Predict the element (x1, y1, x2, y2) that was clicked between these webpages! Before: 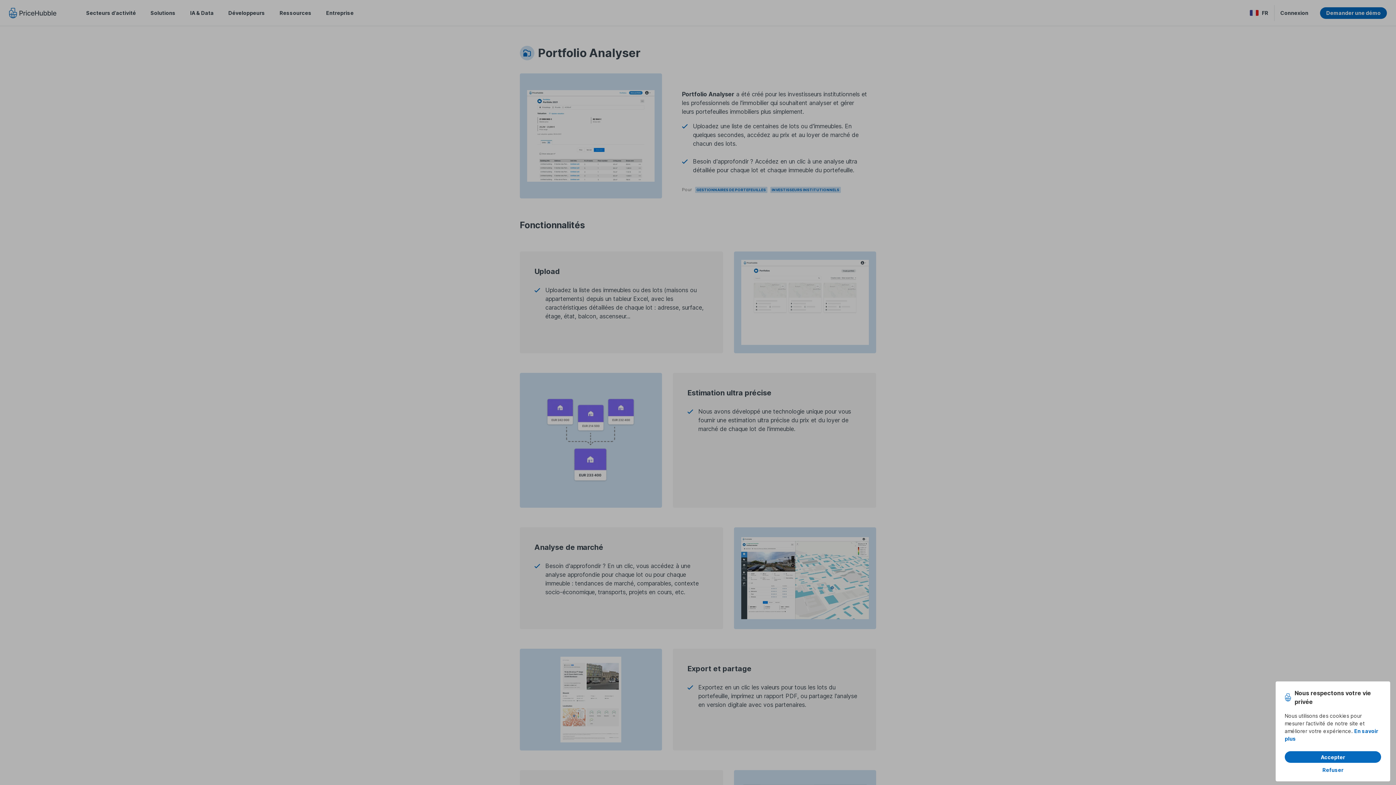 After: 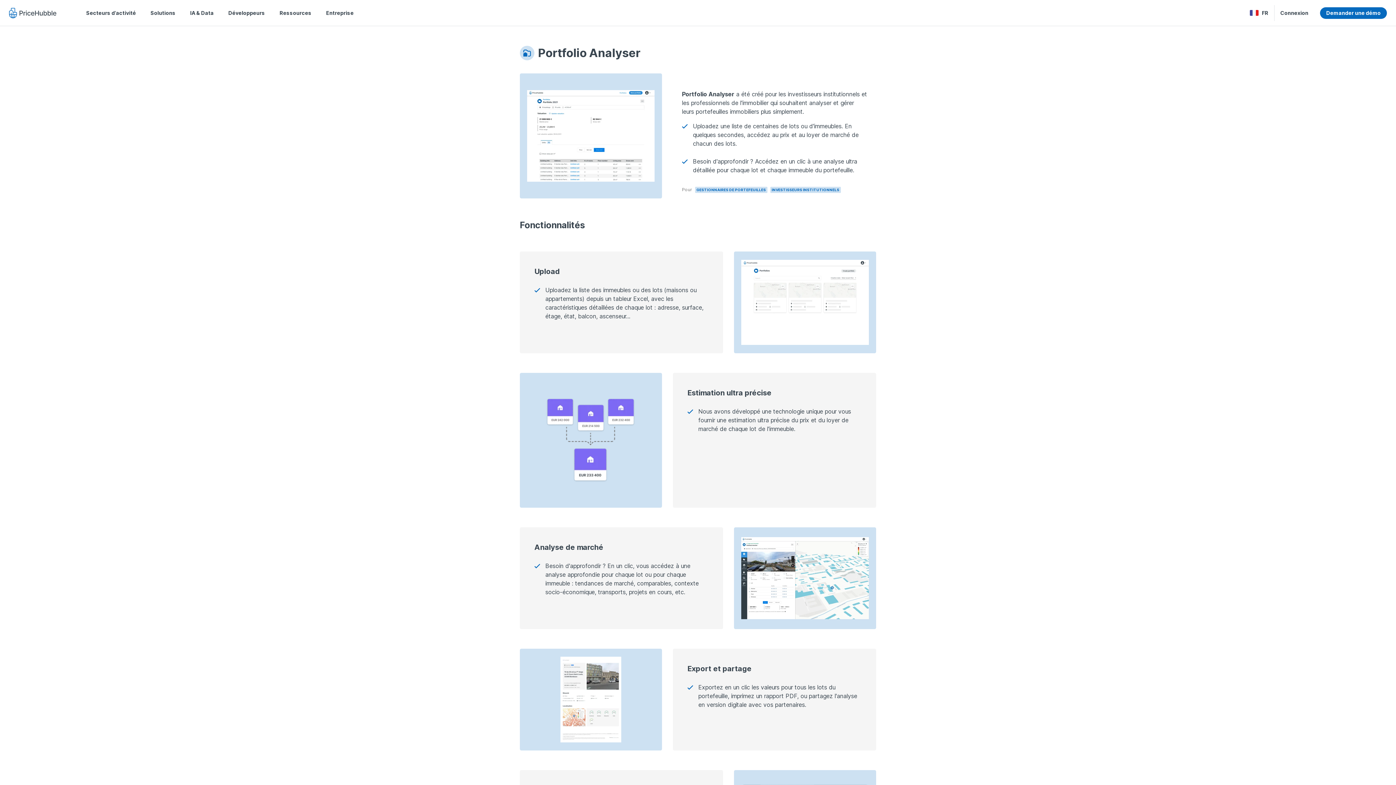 Action: bbox: (1285, 751, 1381, 763) label: Accepter